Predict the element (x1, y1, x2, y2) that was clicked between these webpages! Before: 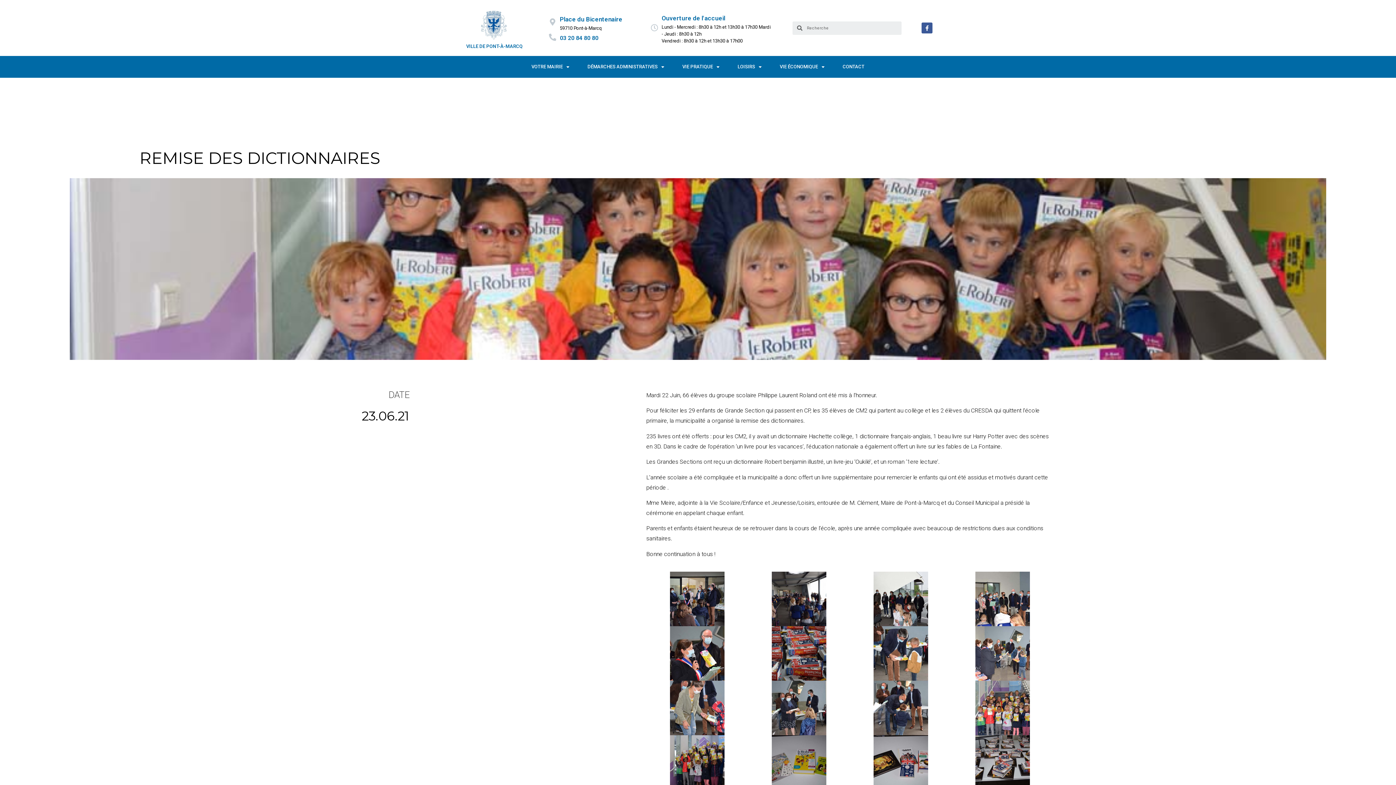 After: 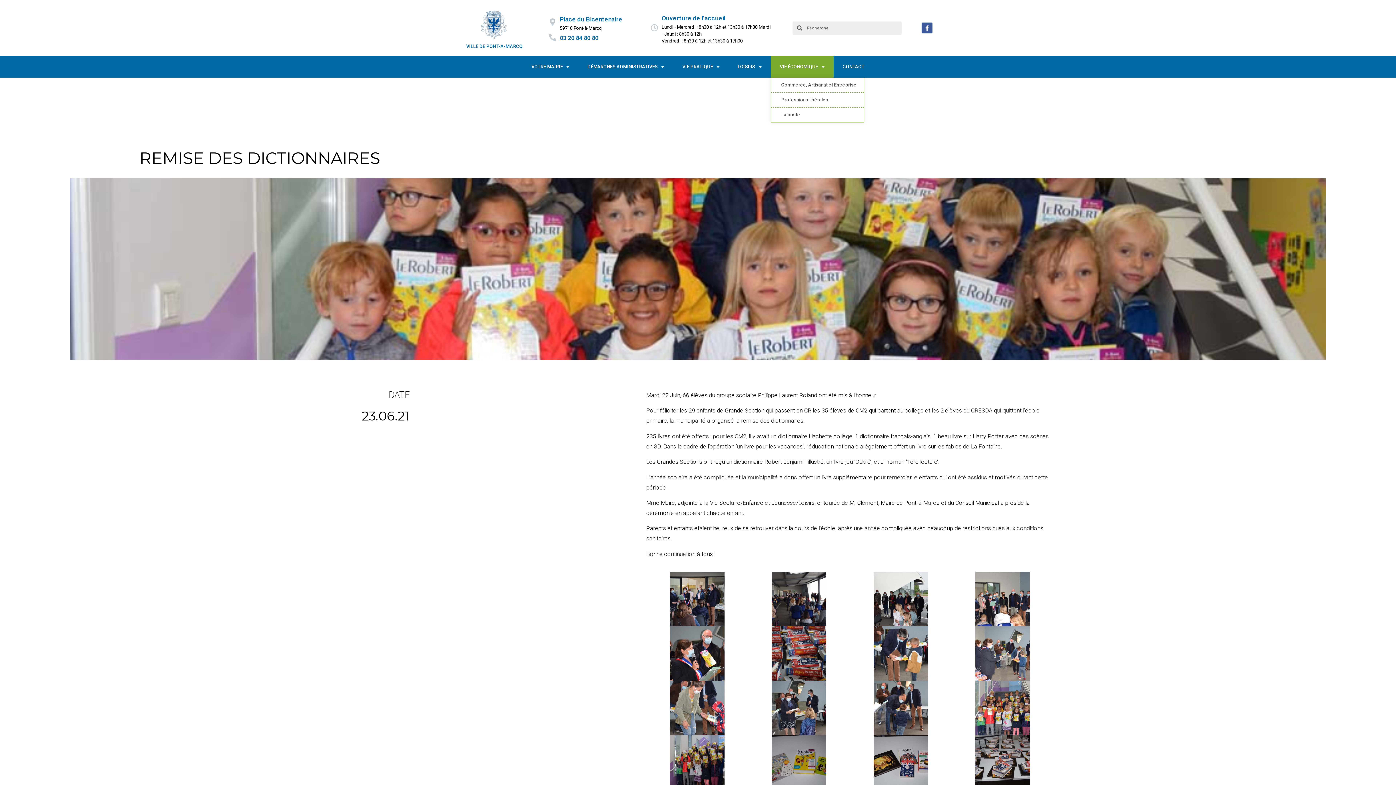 Action: bbox: (770, 56, 833, 77) label: VIE ÉCONOMIQUE